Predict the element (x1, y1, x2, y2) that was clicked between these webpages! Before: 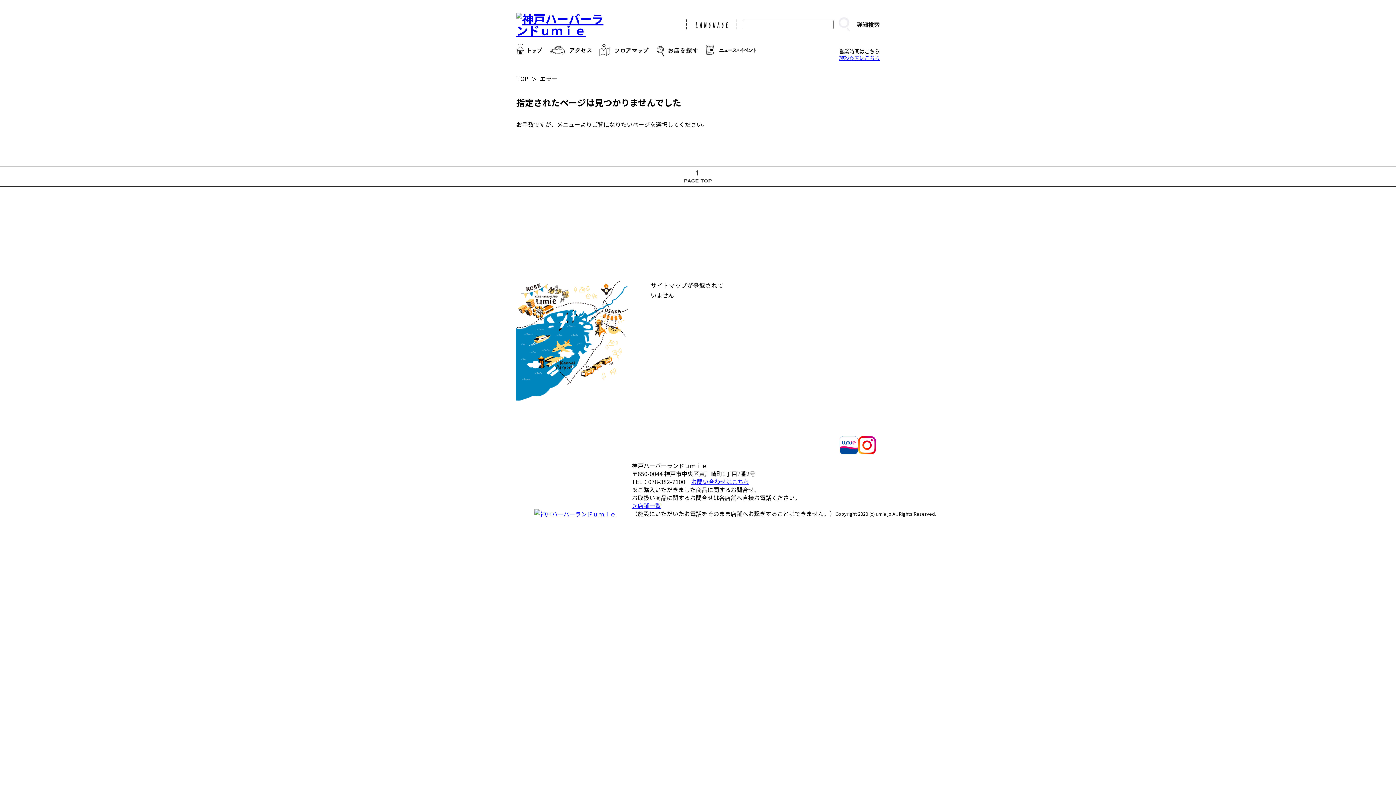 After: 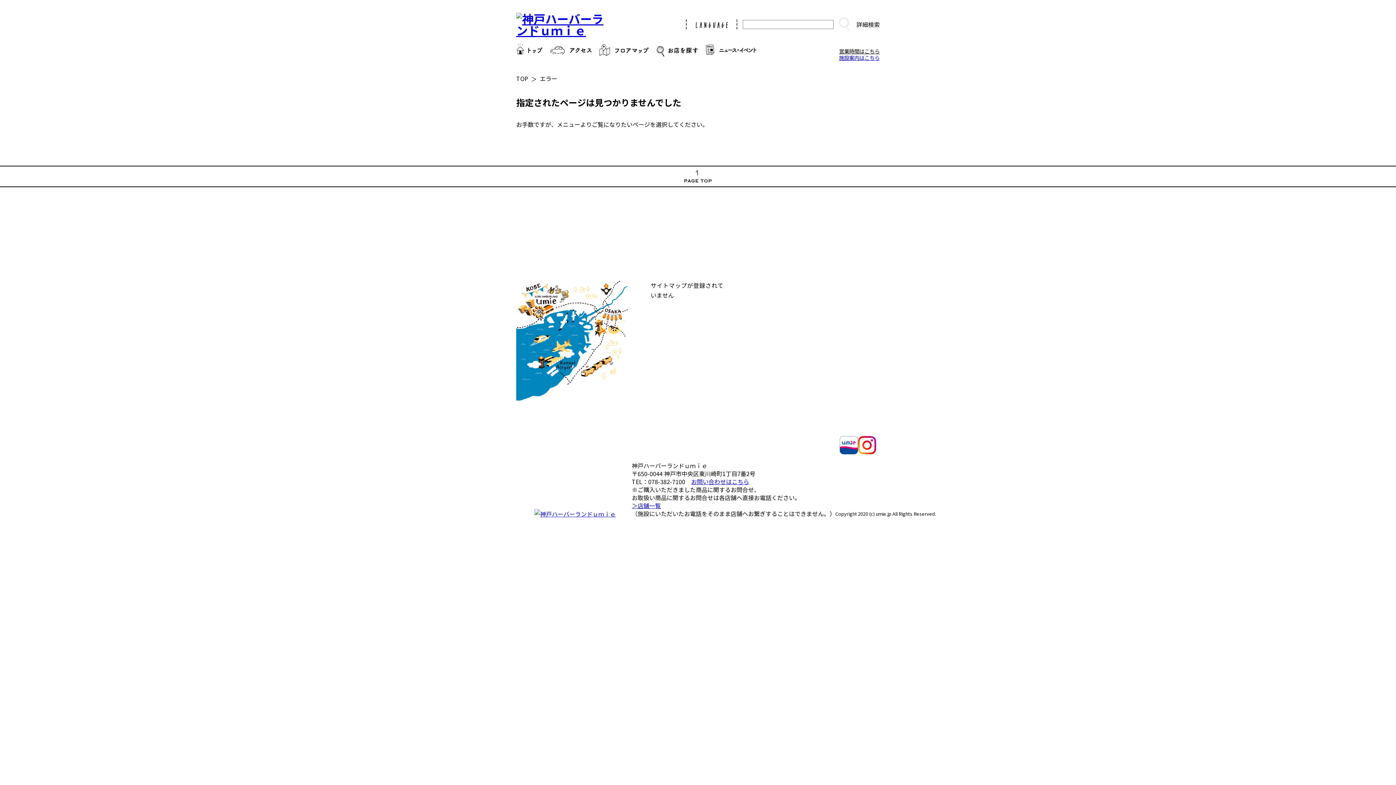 Action: bbox: (858, 436, 876, 445)